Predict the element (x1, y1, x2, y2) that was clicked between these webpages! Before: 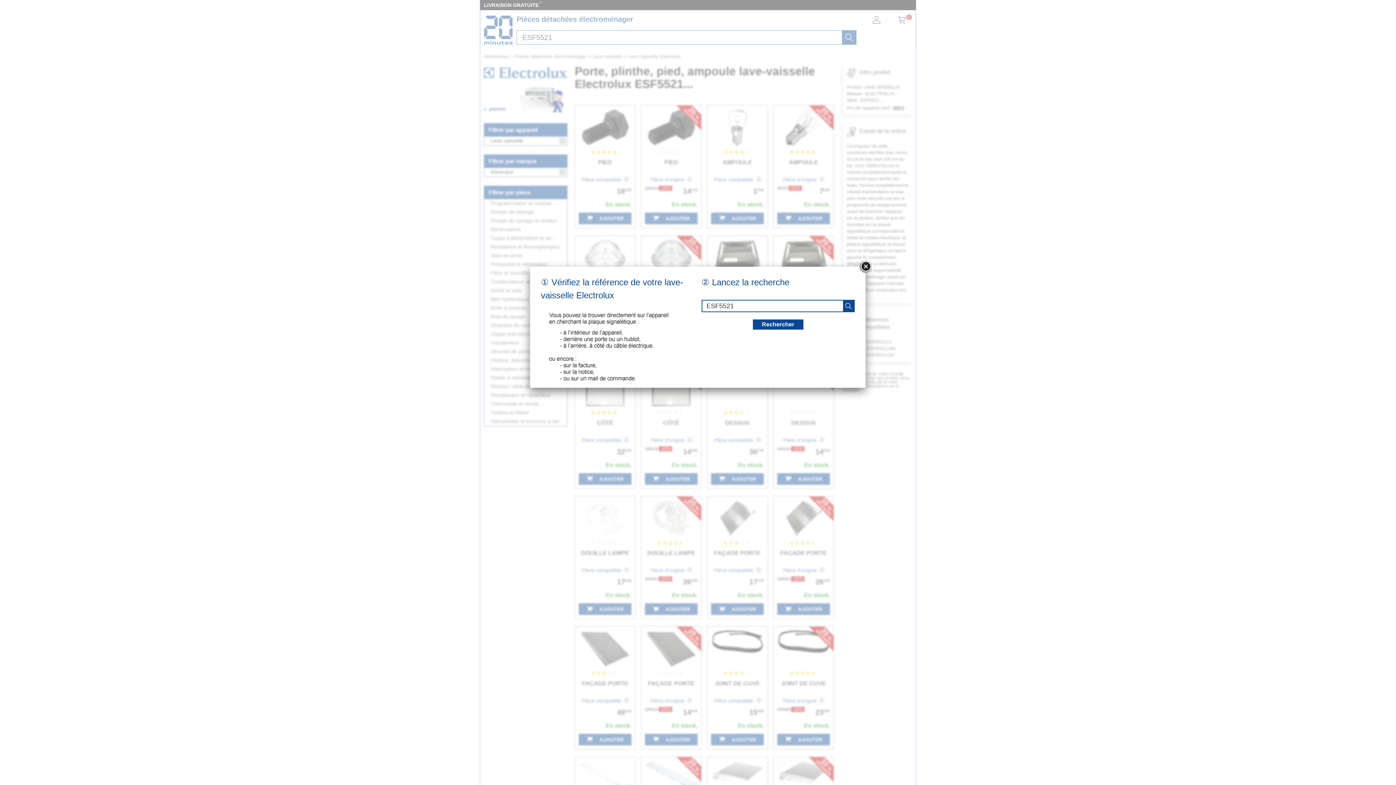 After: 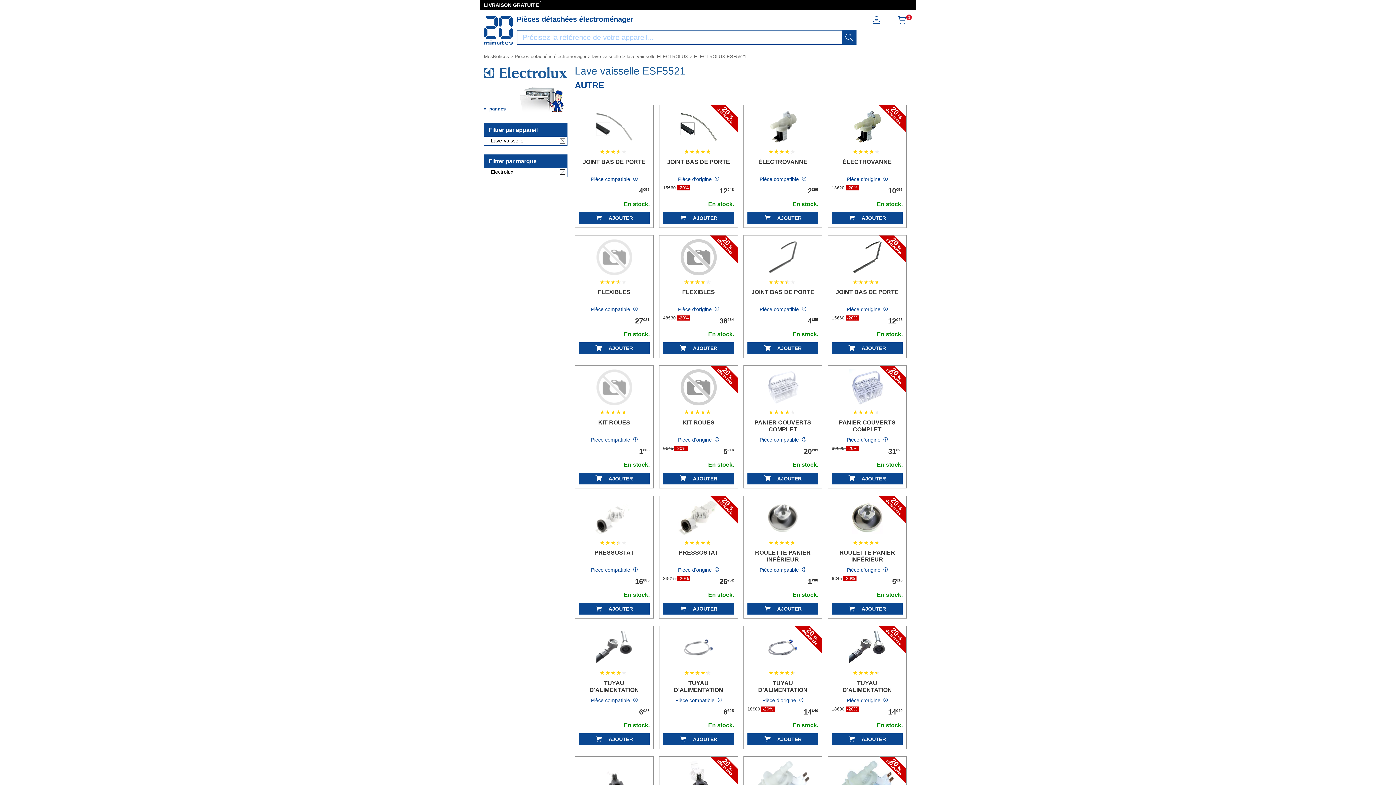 Action: bbox: (753, 319, 803, 329) label: recherche